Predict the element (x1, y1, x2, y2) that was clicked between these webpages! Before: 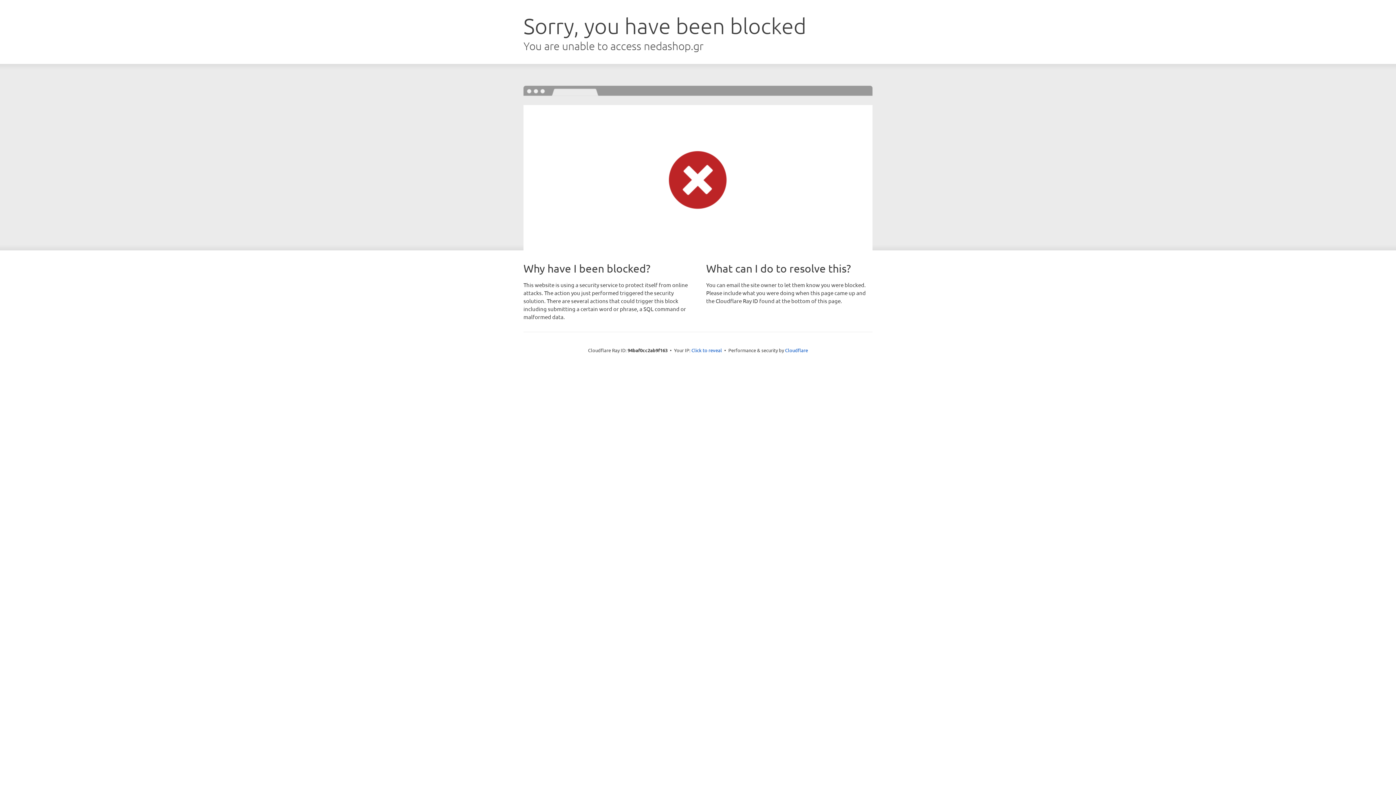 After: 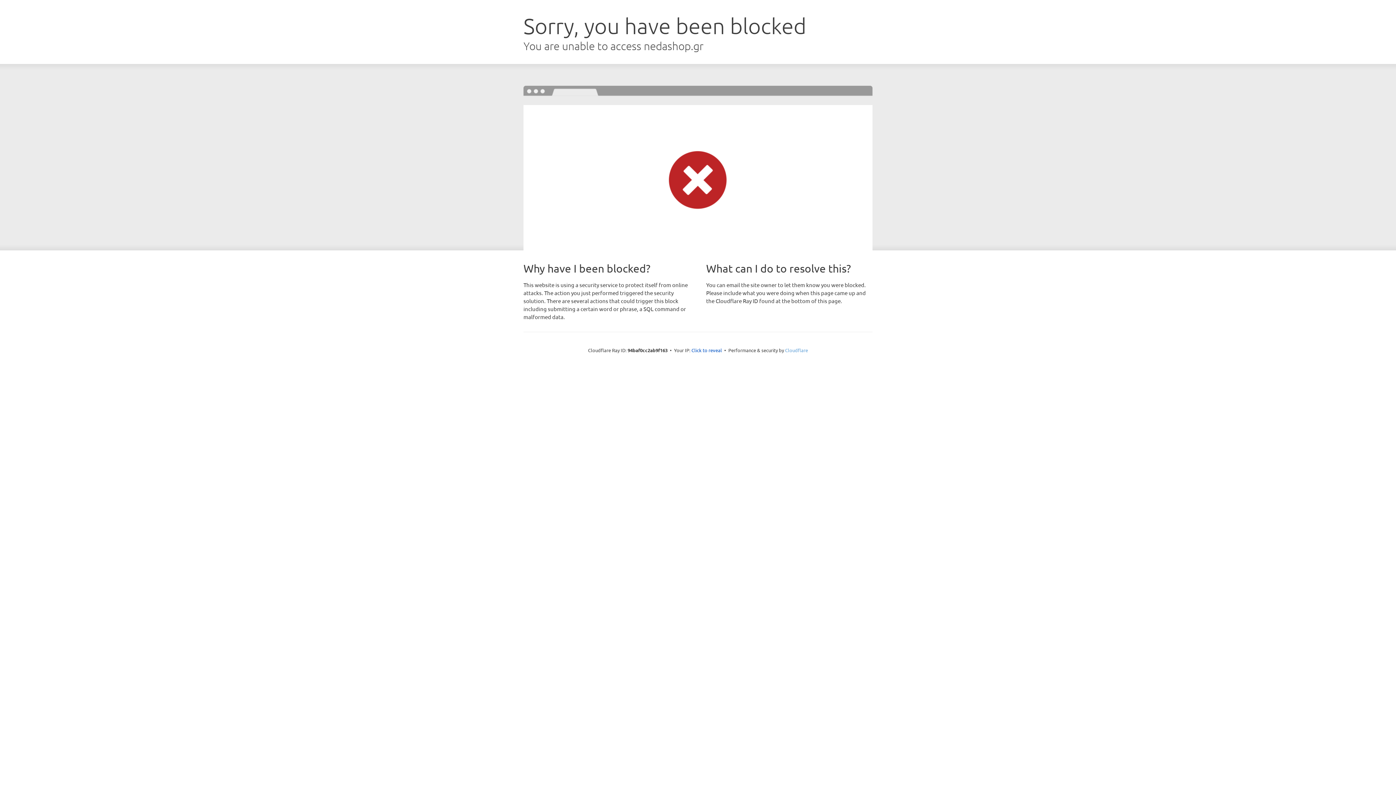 Action: bbox: (785, 347, 808, 353) label: Cloudflare